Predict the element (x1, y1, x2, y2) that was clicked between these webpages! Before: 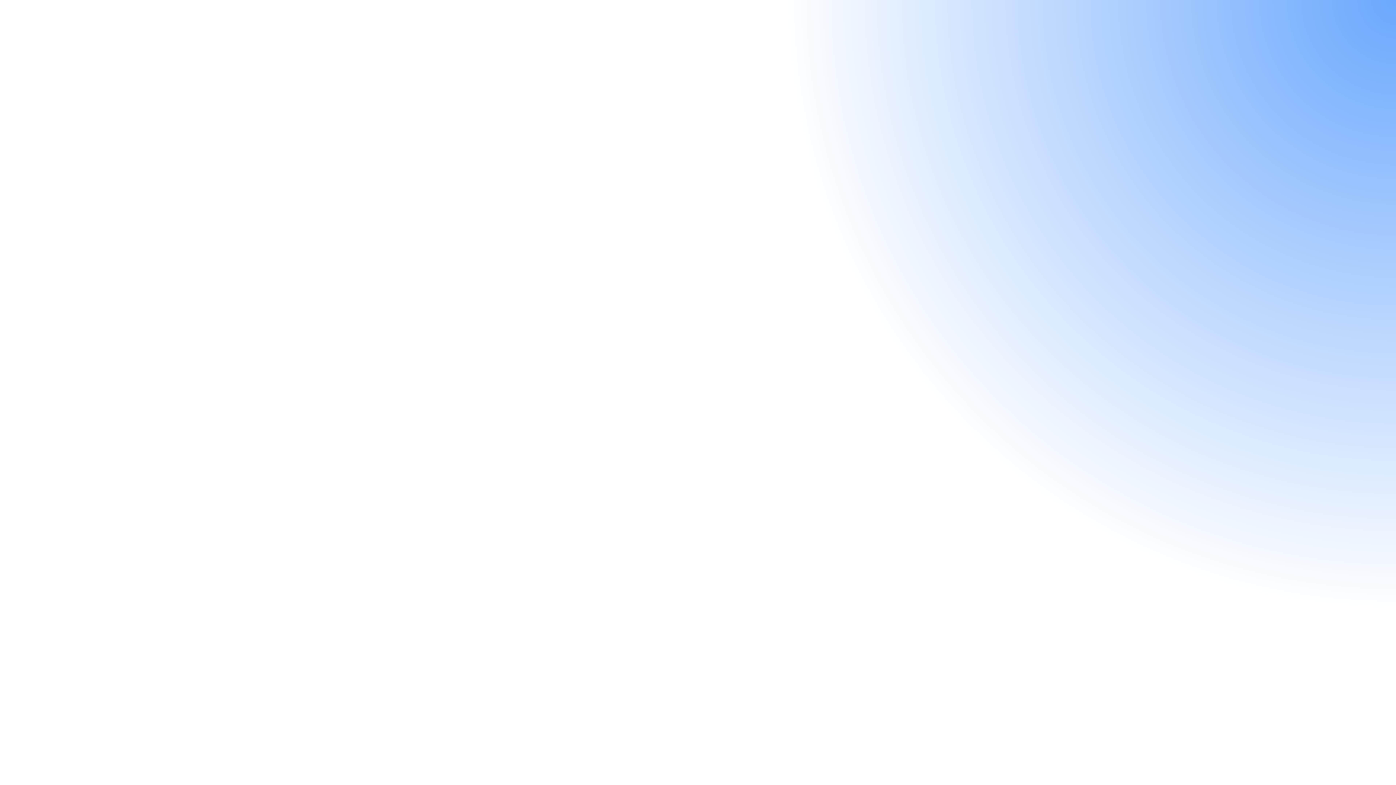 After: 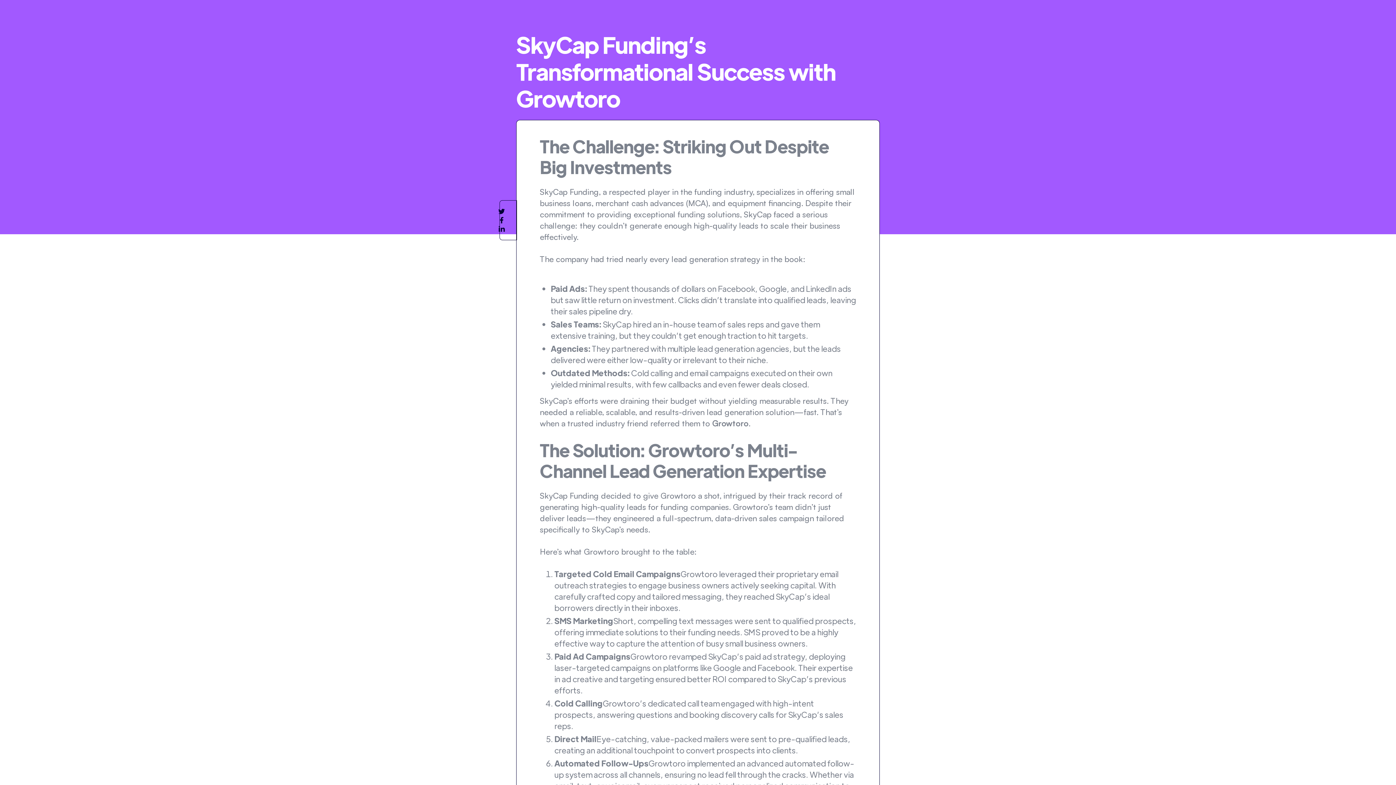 Action: label: SkyCap Funding’s Transformational Success with Growtoro
READ THE STORY bbox: (777, 606, 925, 790)